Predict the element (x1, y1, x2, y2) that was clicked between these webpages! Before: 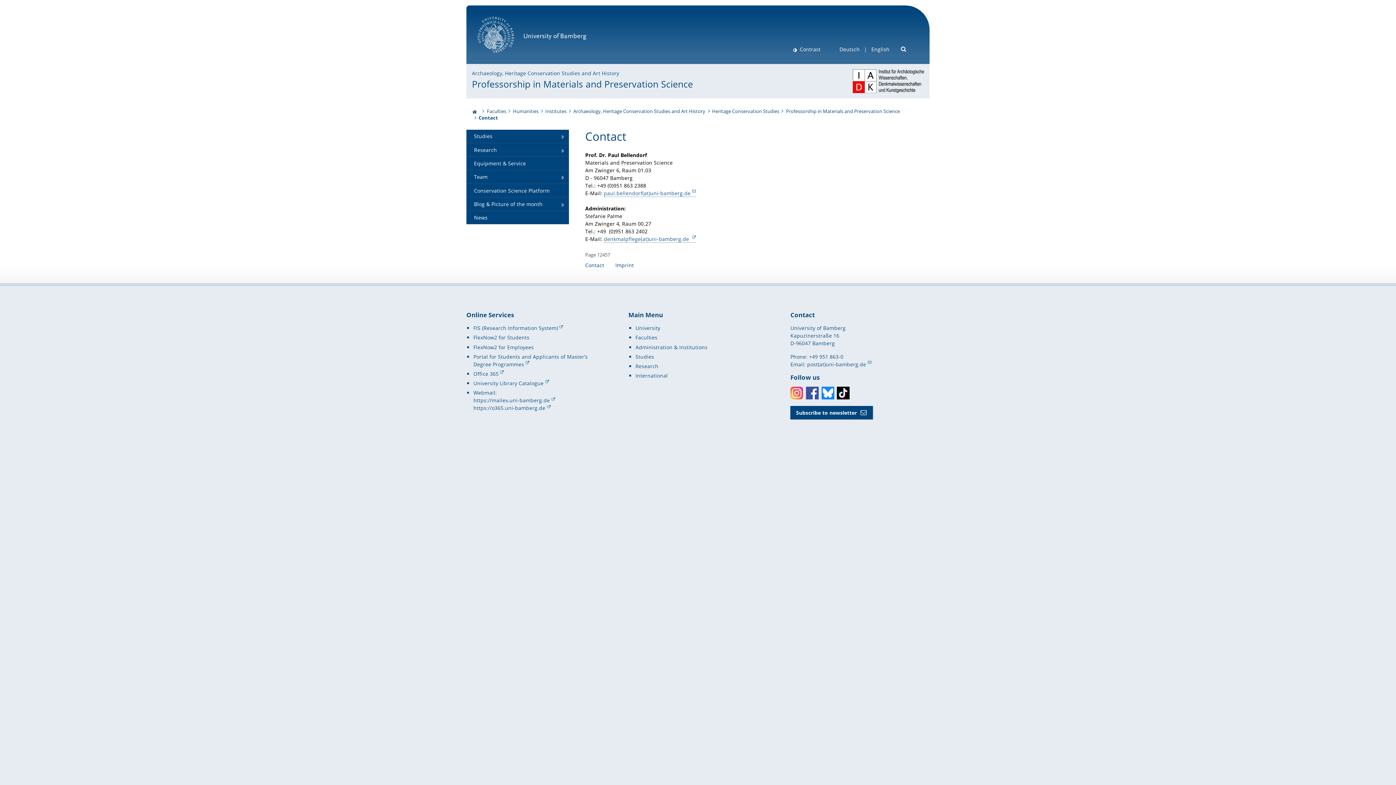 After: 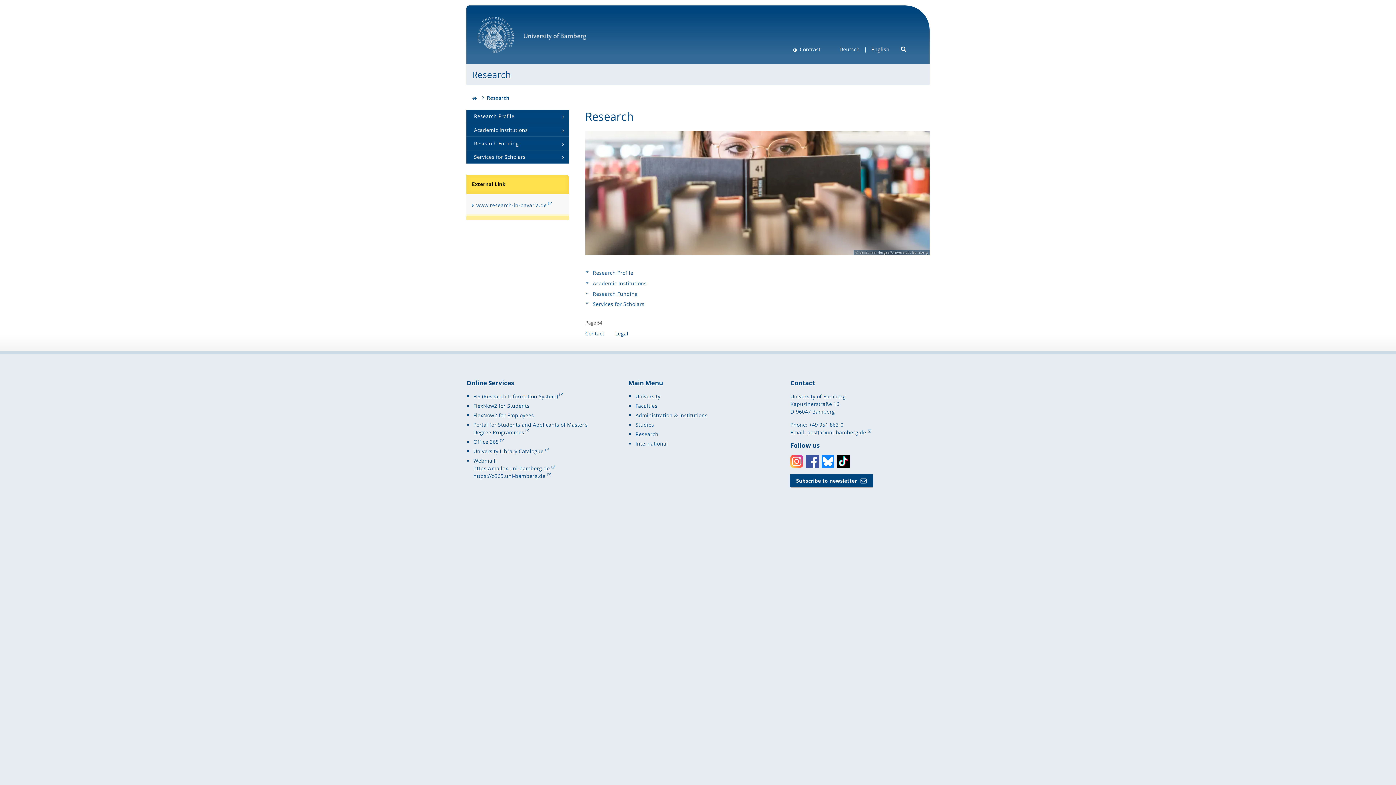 Action: label: Research bbox: (635, 362, 658, 369)